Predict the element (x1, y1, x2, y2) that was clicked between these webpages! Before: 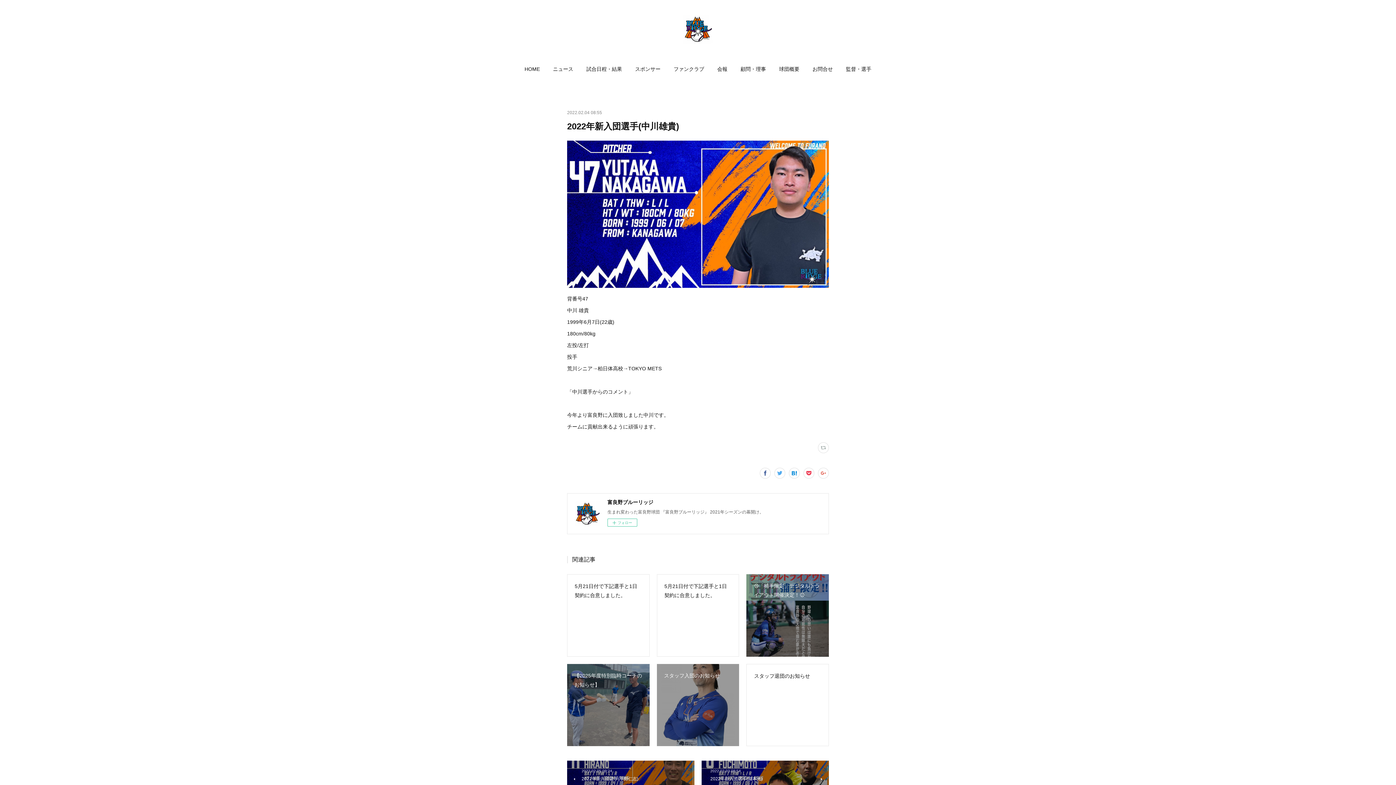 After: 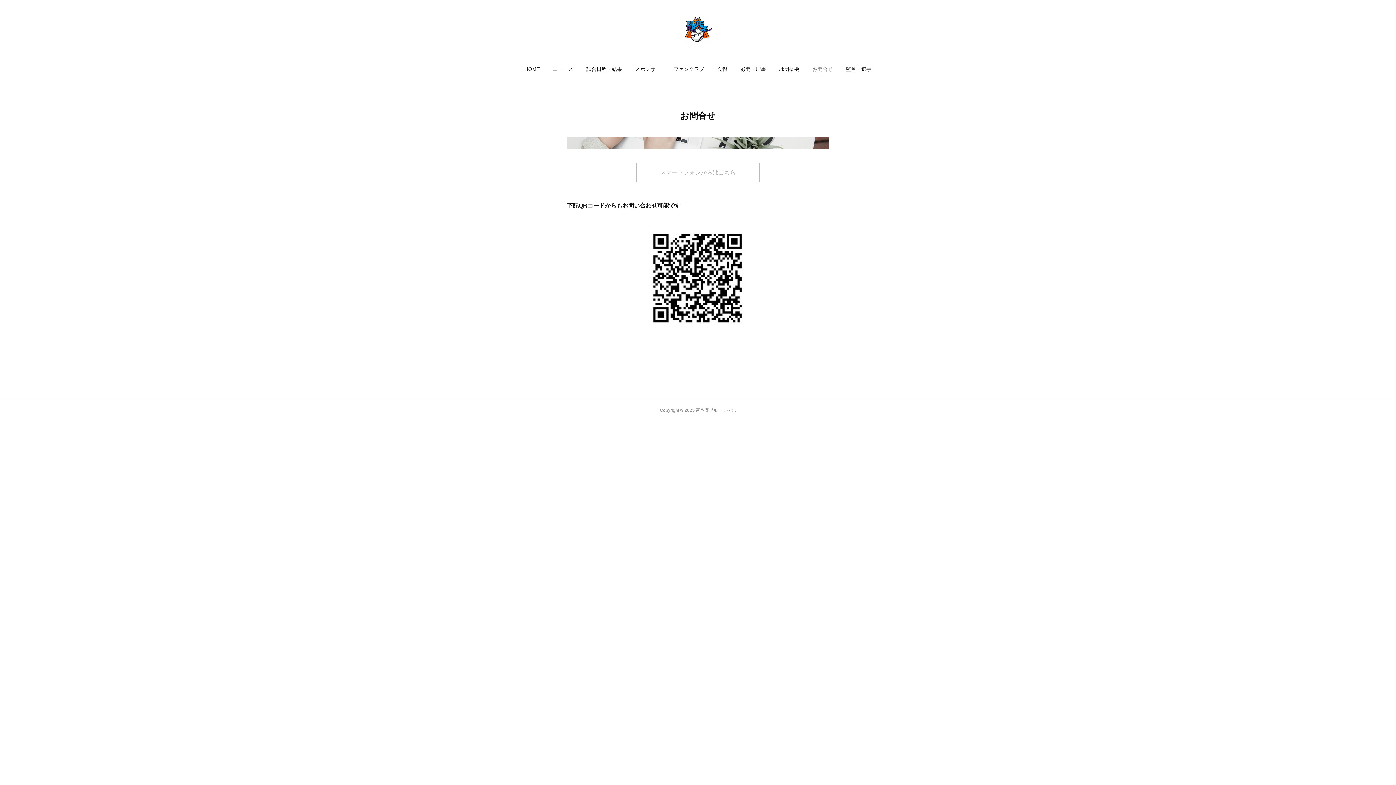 Action: label: お問合せ bbox: (812, 58, 833, 80)